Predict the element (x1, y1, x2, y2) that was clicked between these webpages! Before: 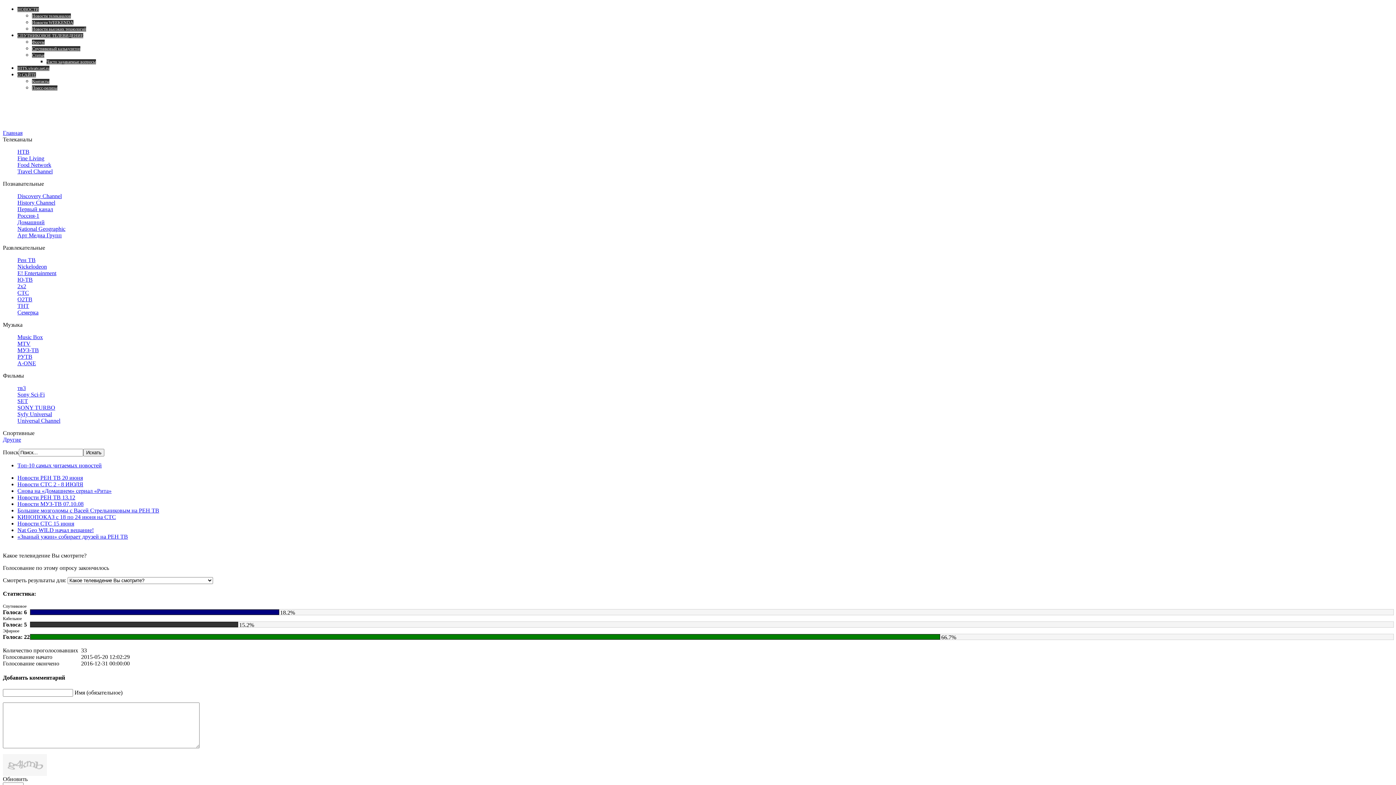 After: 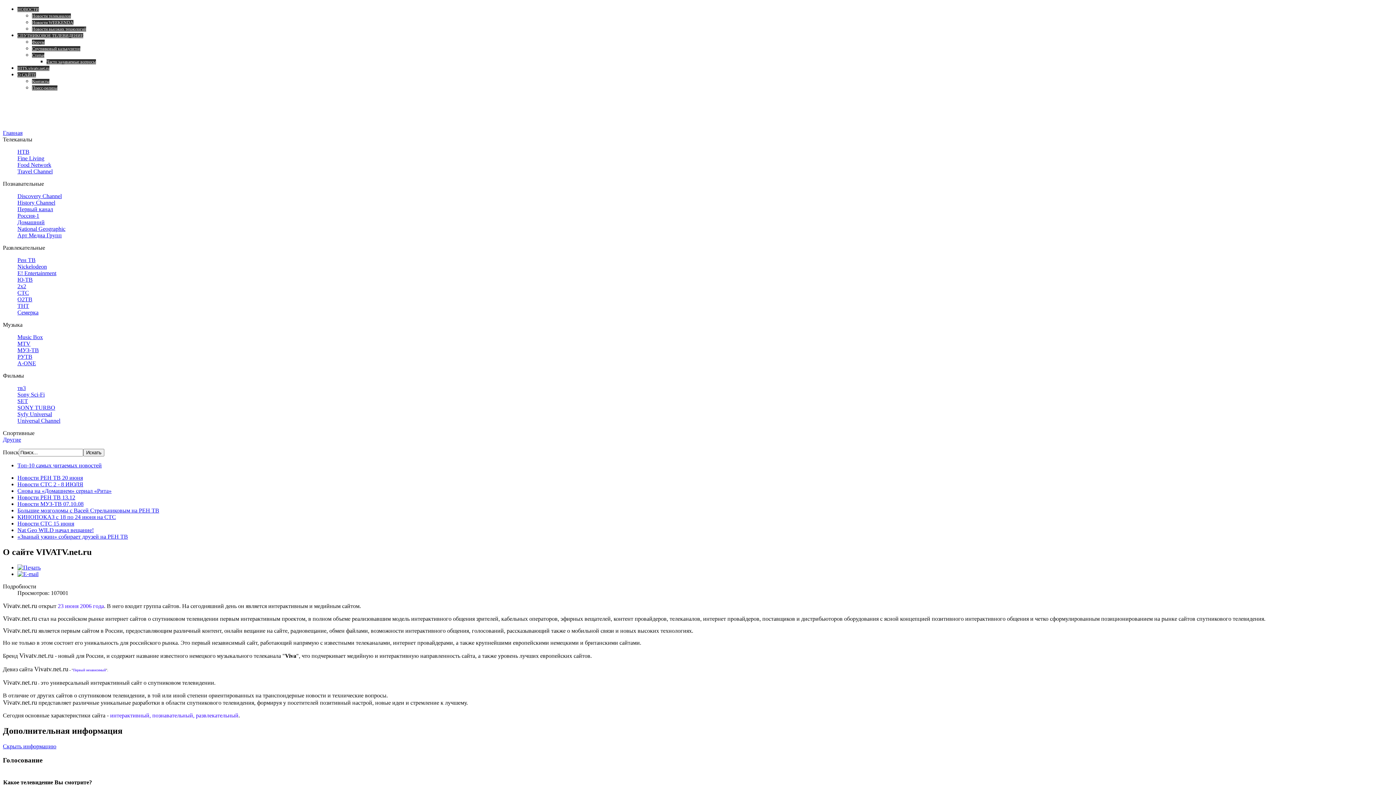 Action: bbox: (17, 72, 36, 77) label: О САЙТЕ